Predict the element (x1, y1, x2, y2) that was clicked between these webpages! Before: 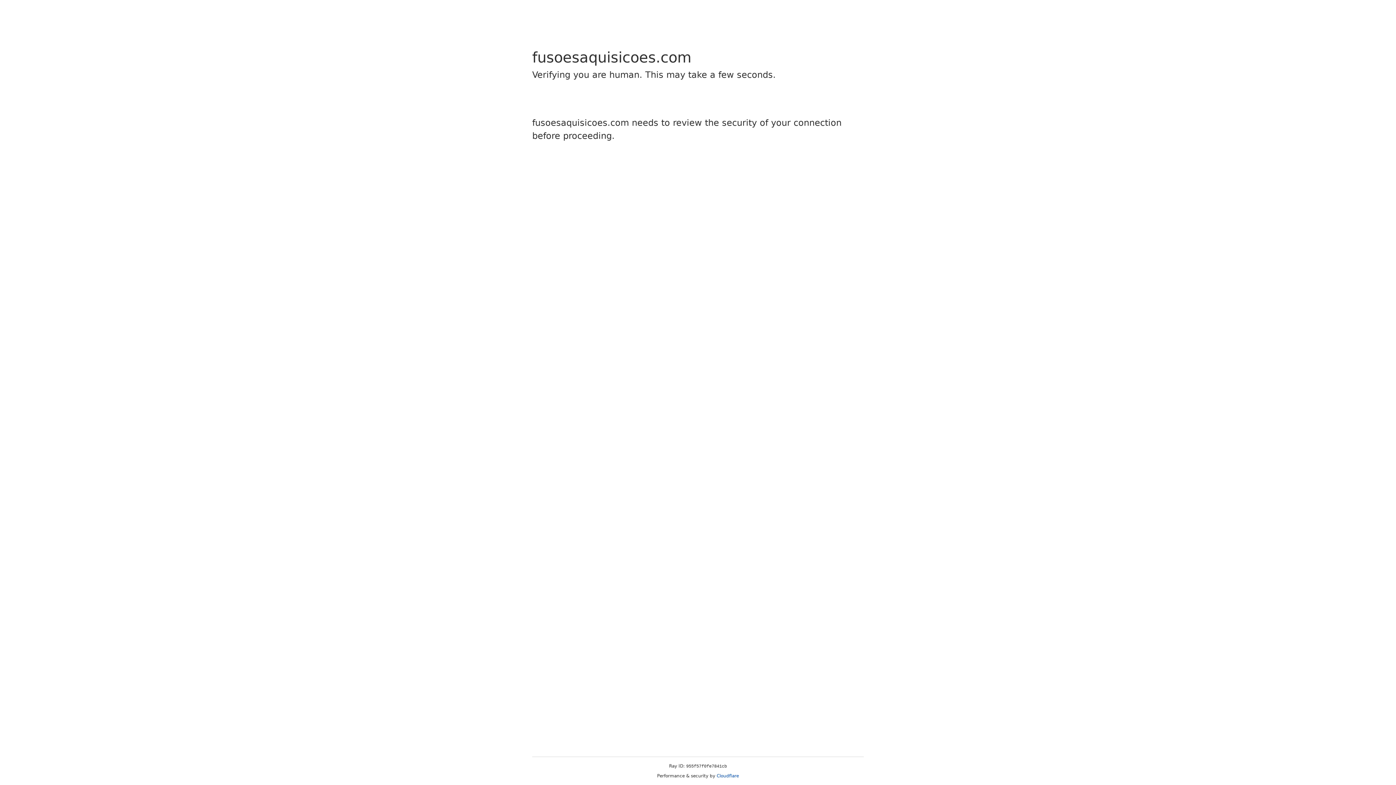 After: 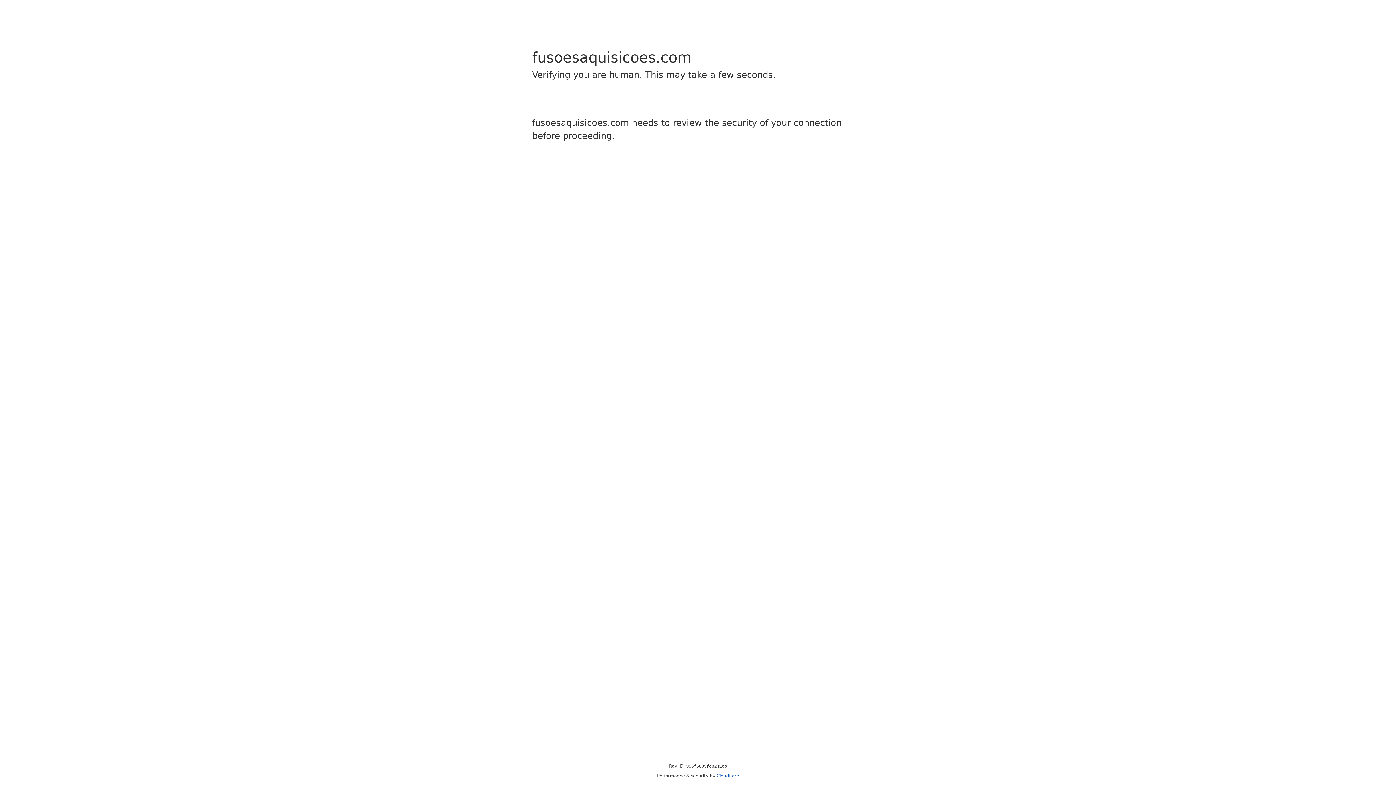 Action: label: Cloudflare bbox: (716, 773, 739, 778)